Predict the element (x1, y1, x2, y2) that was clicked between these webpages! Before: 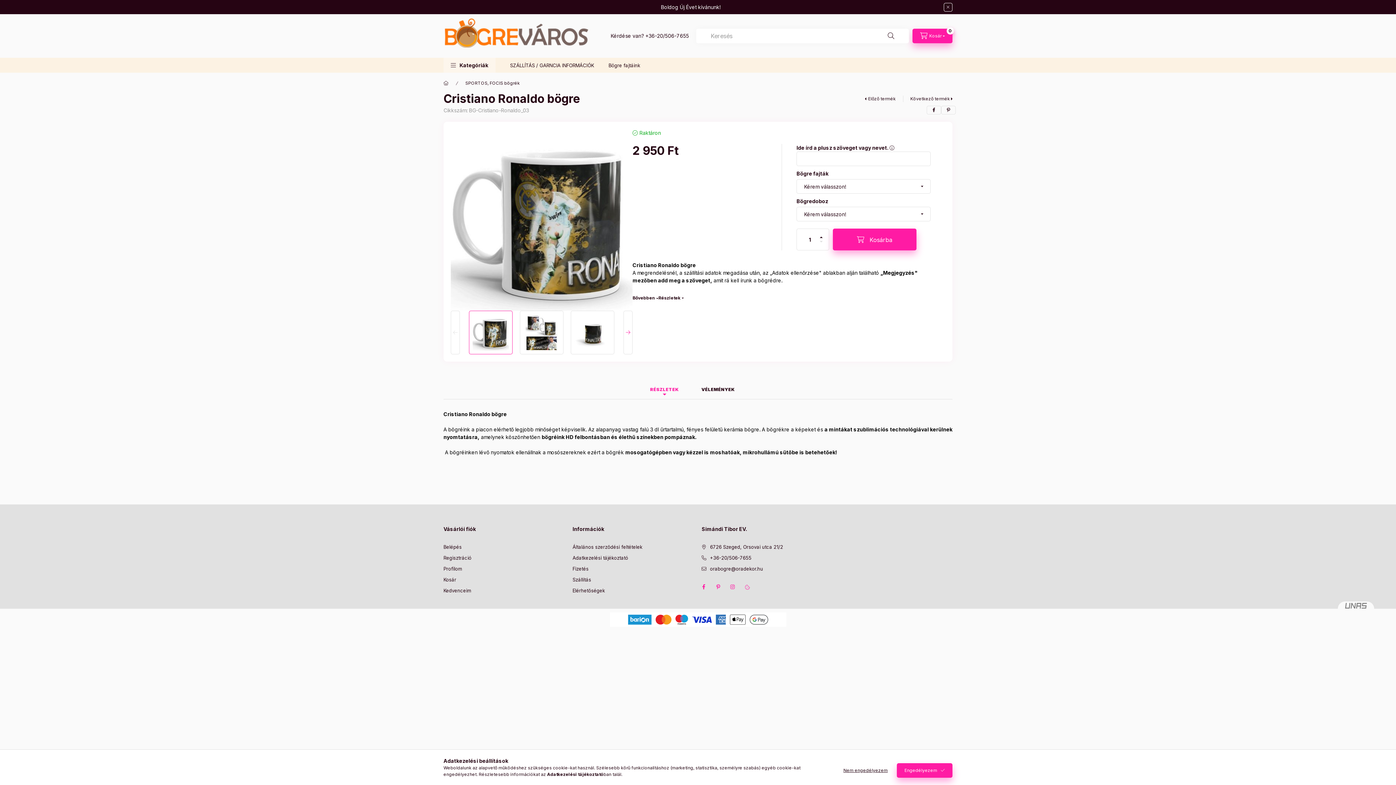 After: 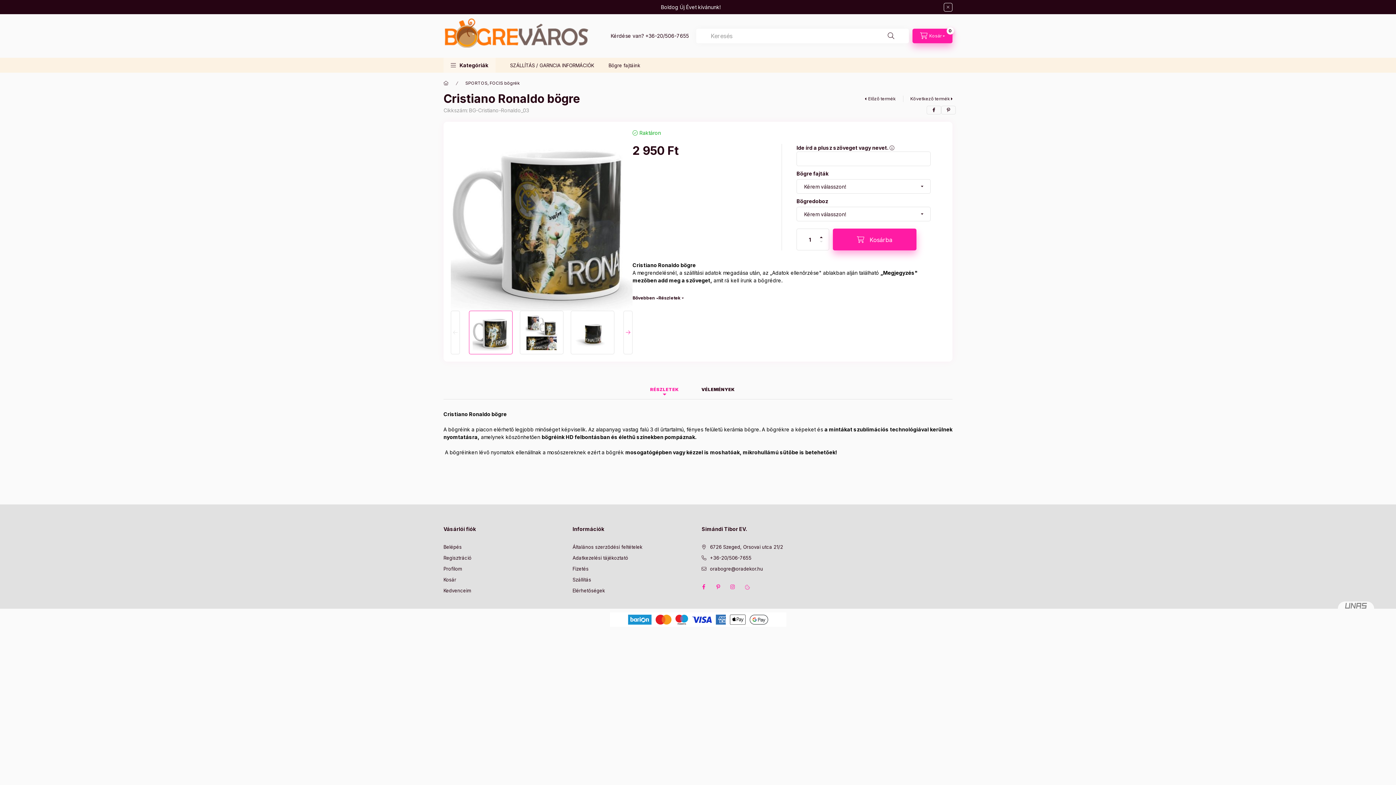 Action: label: Nem engedélyezem bbox: (836, 763, 895, 778)